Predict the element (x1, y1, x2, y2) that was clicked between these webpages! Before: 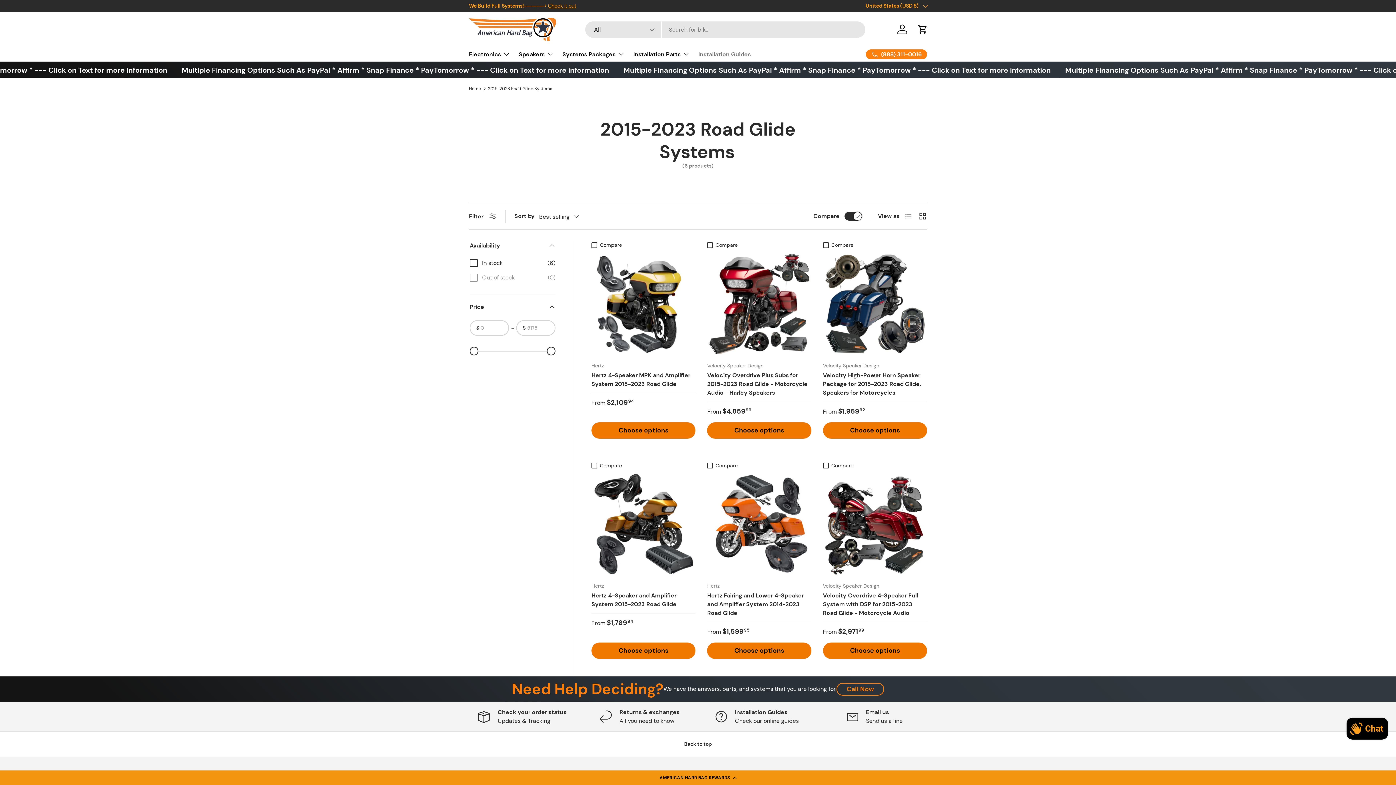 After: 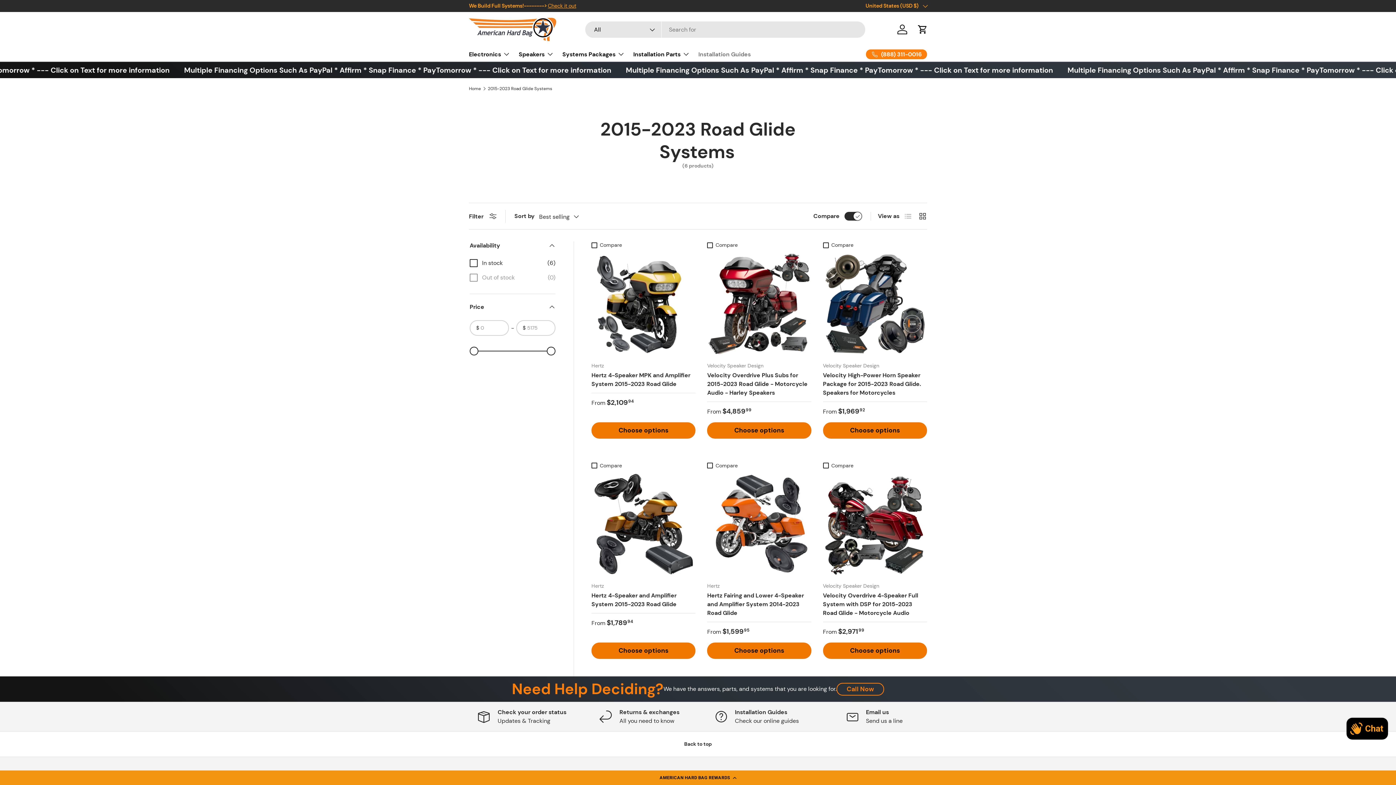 Action: label: 2015-2023 Road Glide Systems bbox: (487, 86, 552, 90)